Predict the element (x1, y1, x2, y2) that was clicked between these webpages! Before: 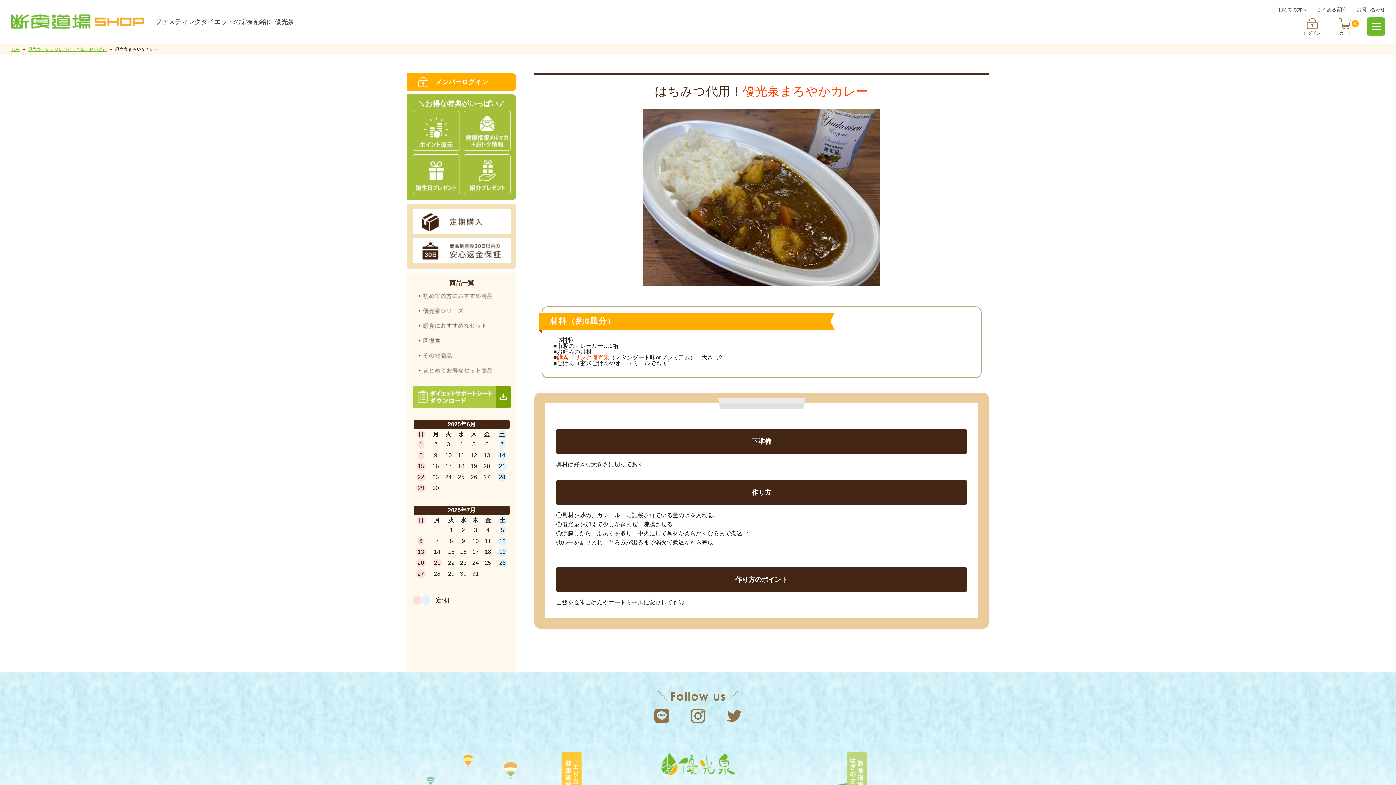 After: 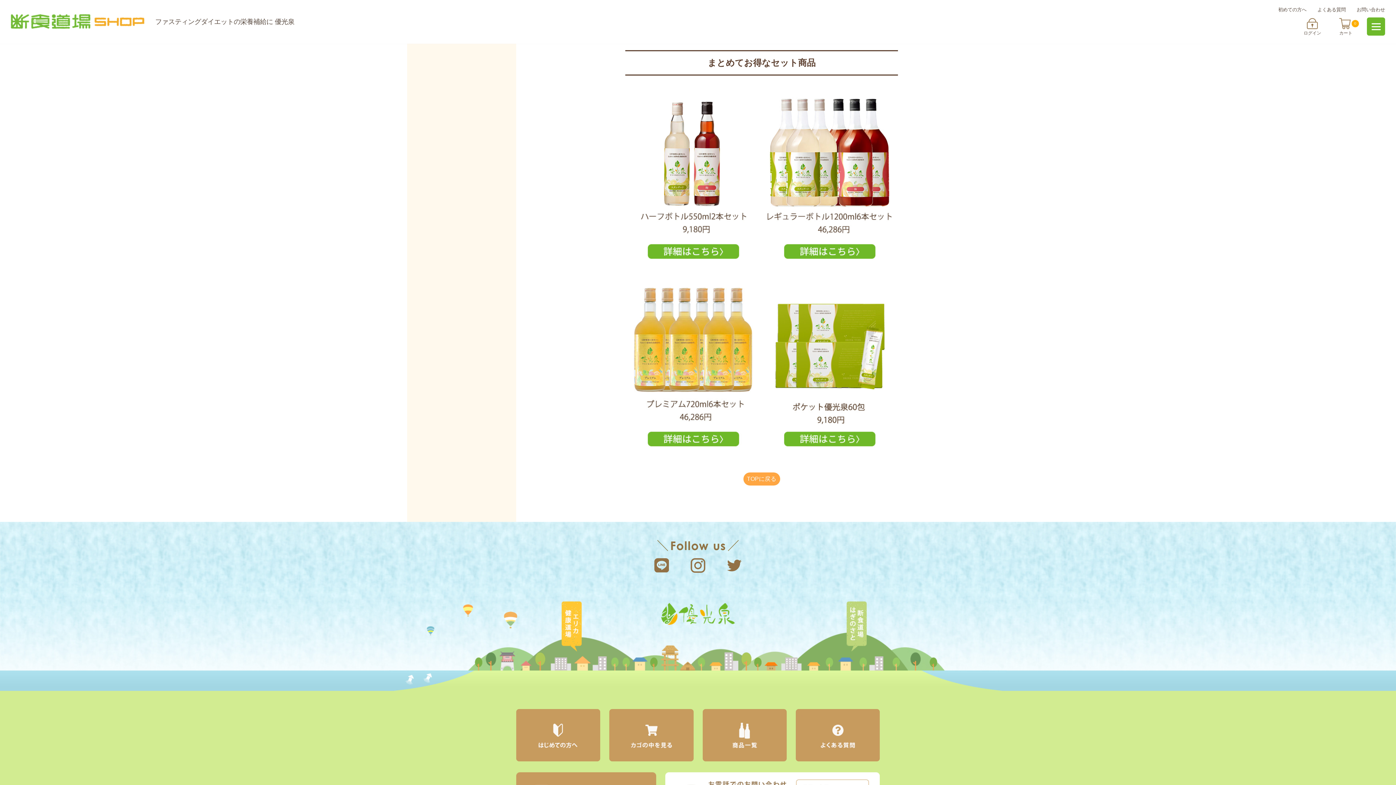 Action: bbox: (412, 367, 510, 373)